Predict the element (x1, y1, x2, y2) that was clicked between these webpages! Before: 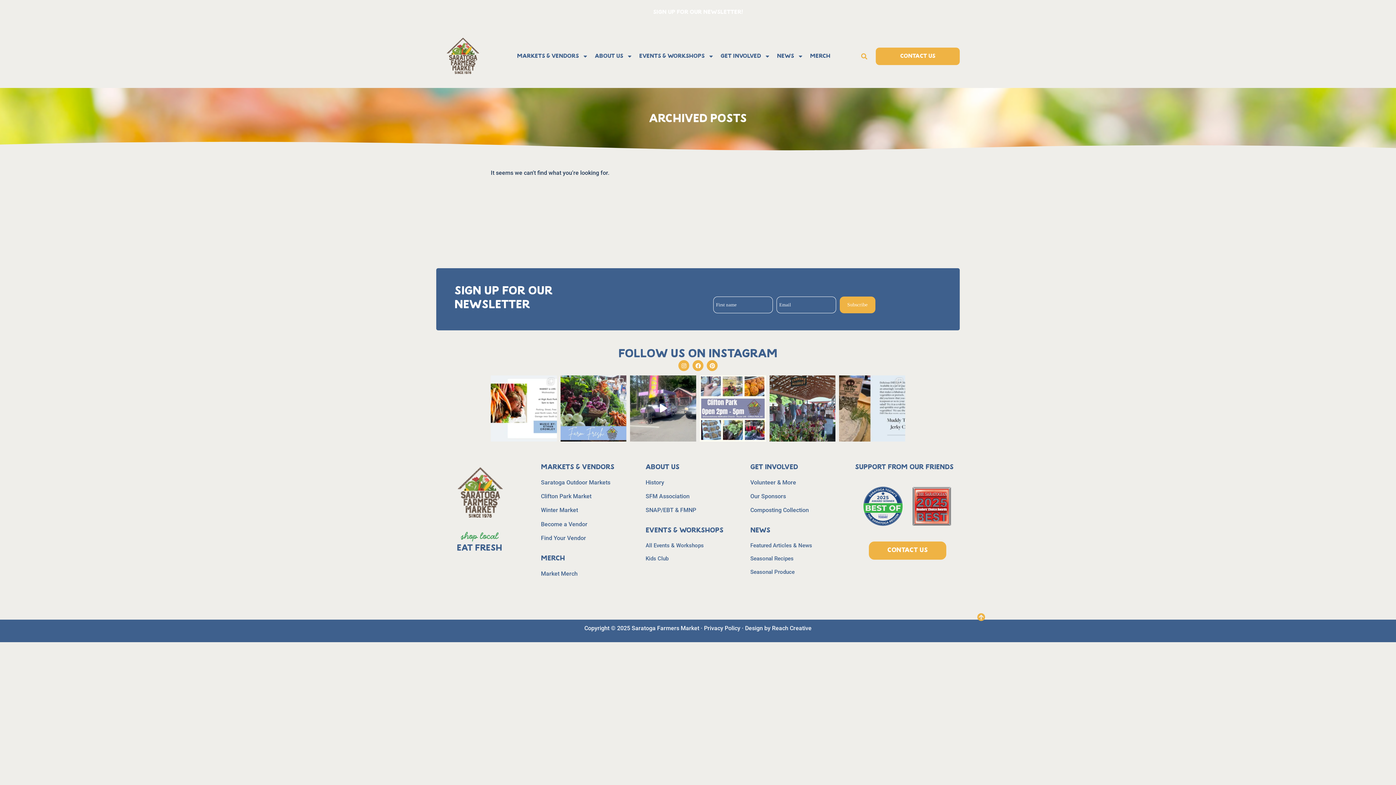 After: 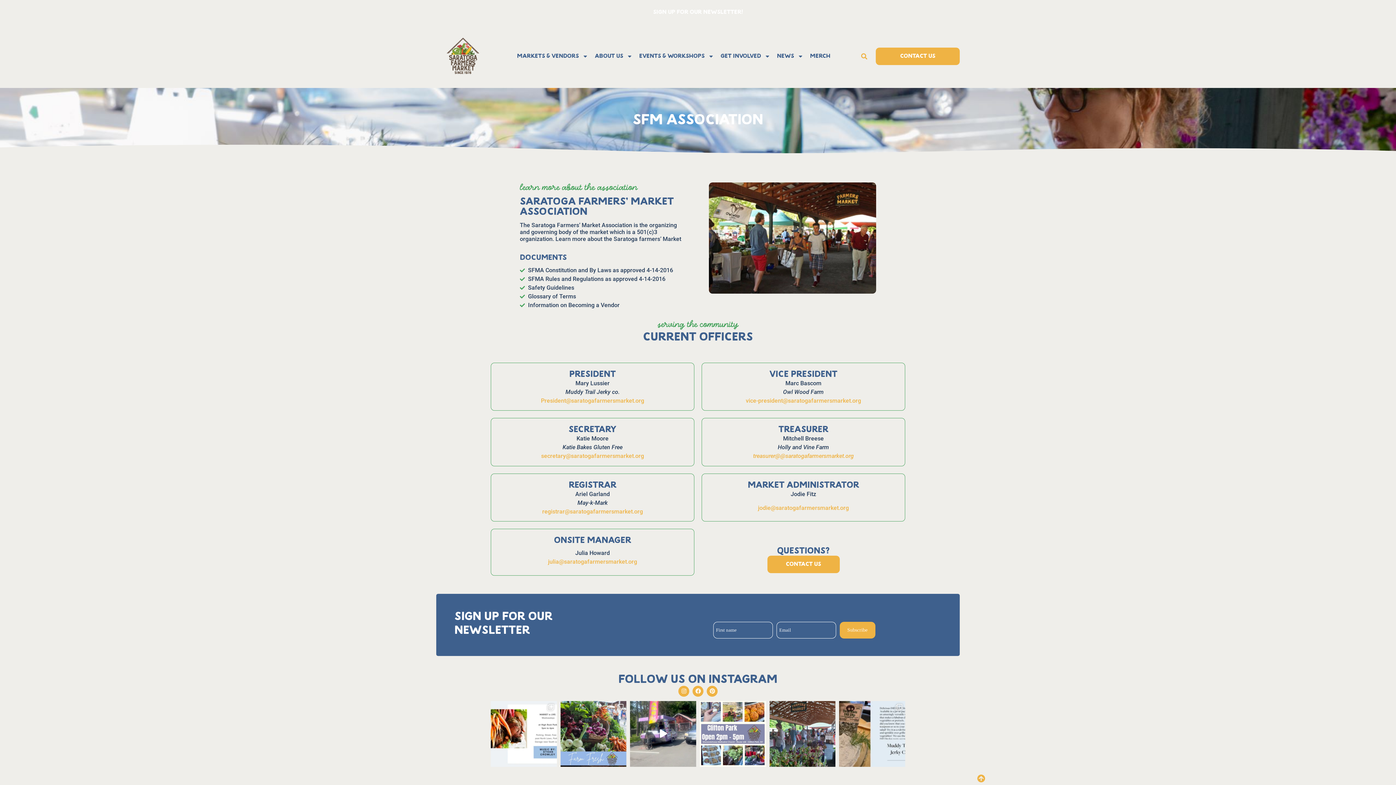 Action: label: Kids Club bbox: (645, 555, 668, 562)